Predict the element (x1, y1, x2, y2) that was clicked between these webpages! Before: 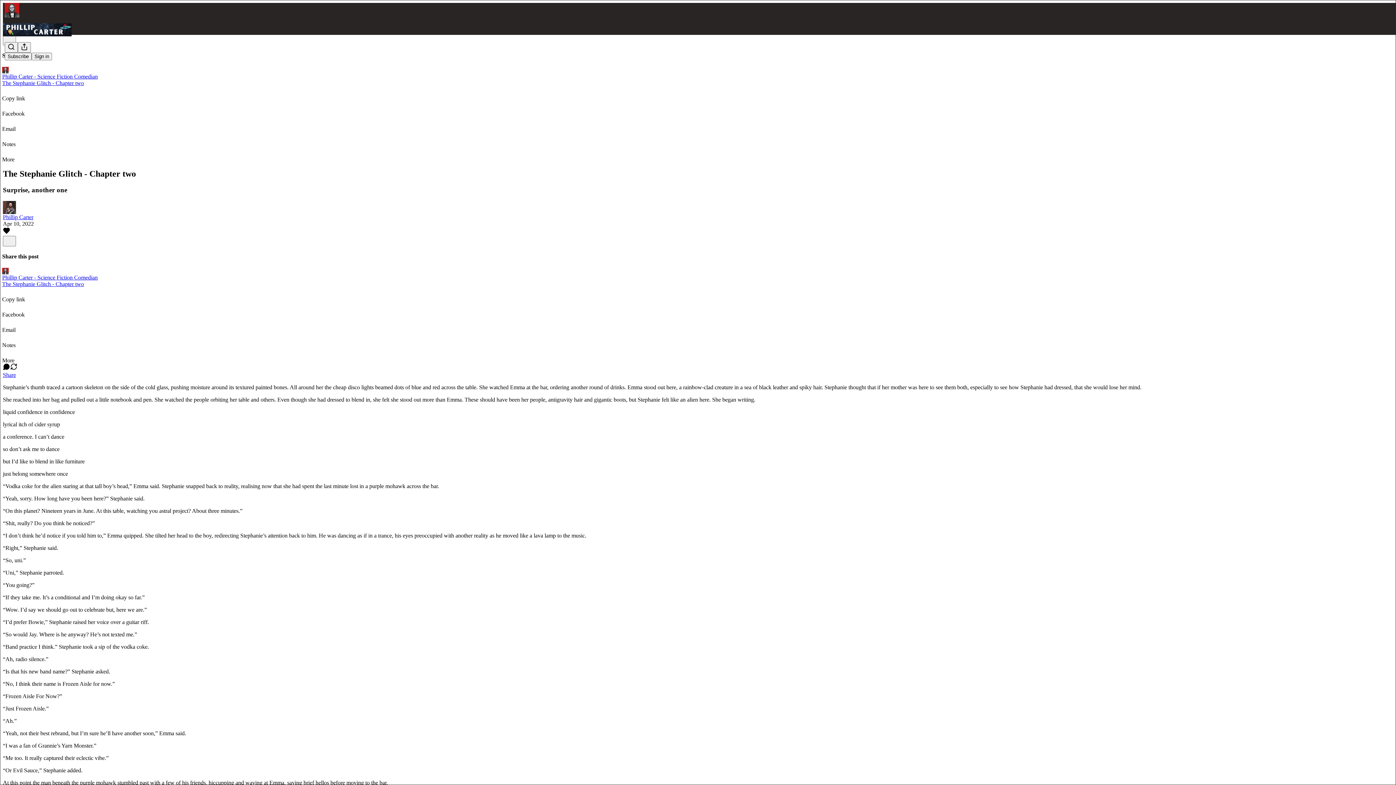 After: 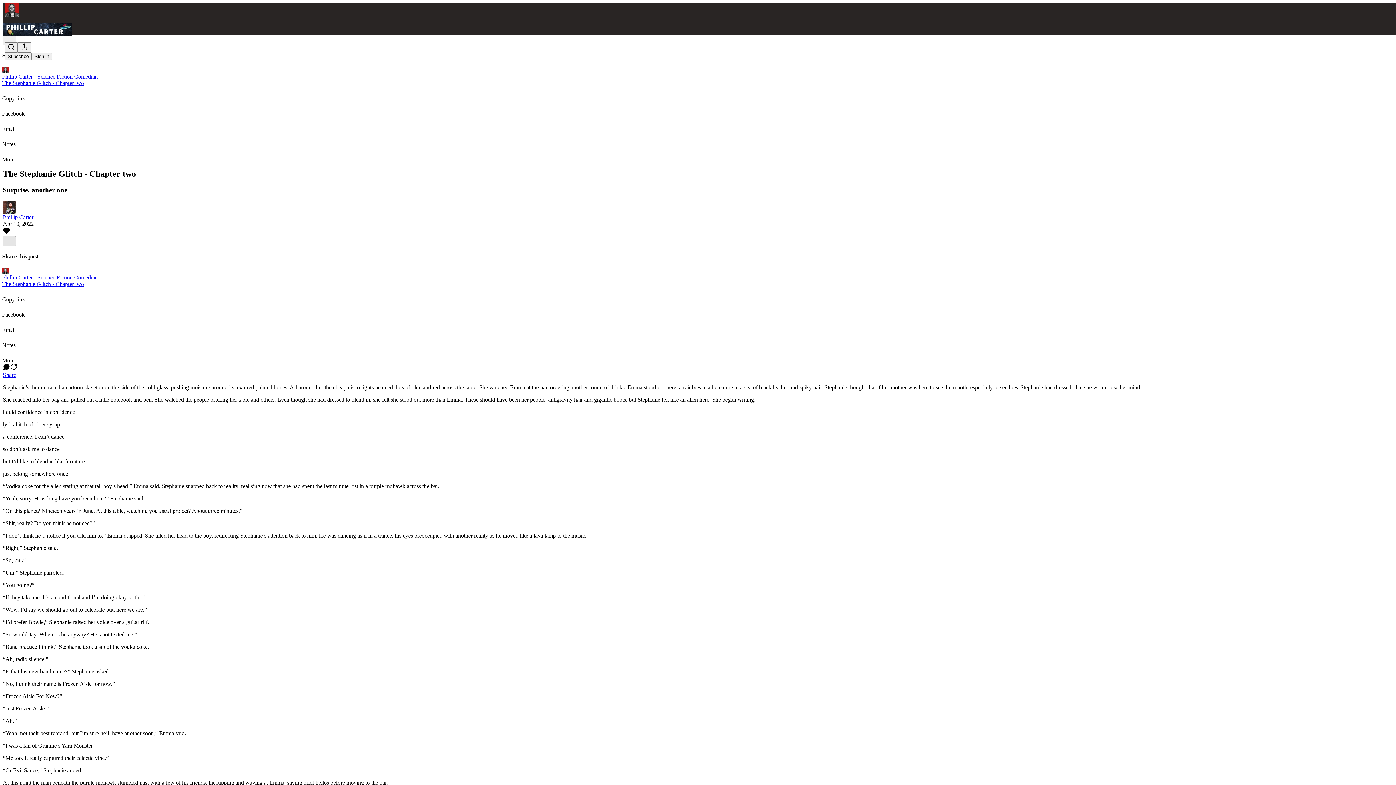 Action: bbox: (2, 236, 16, 246) label: X